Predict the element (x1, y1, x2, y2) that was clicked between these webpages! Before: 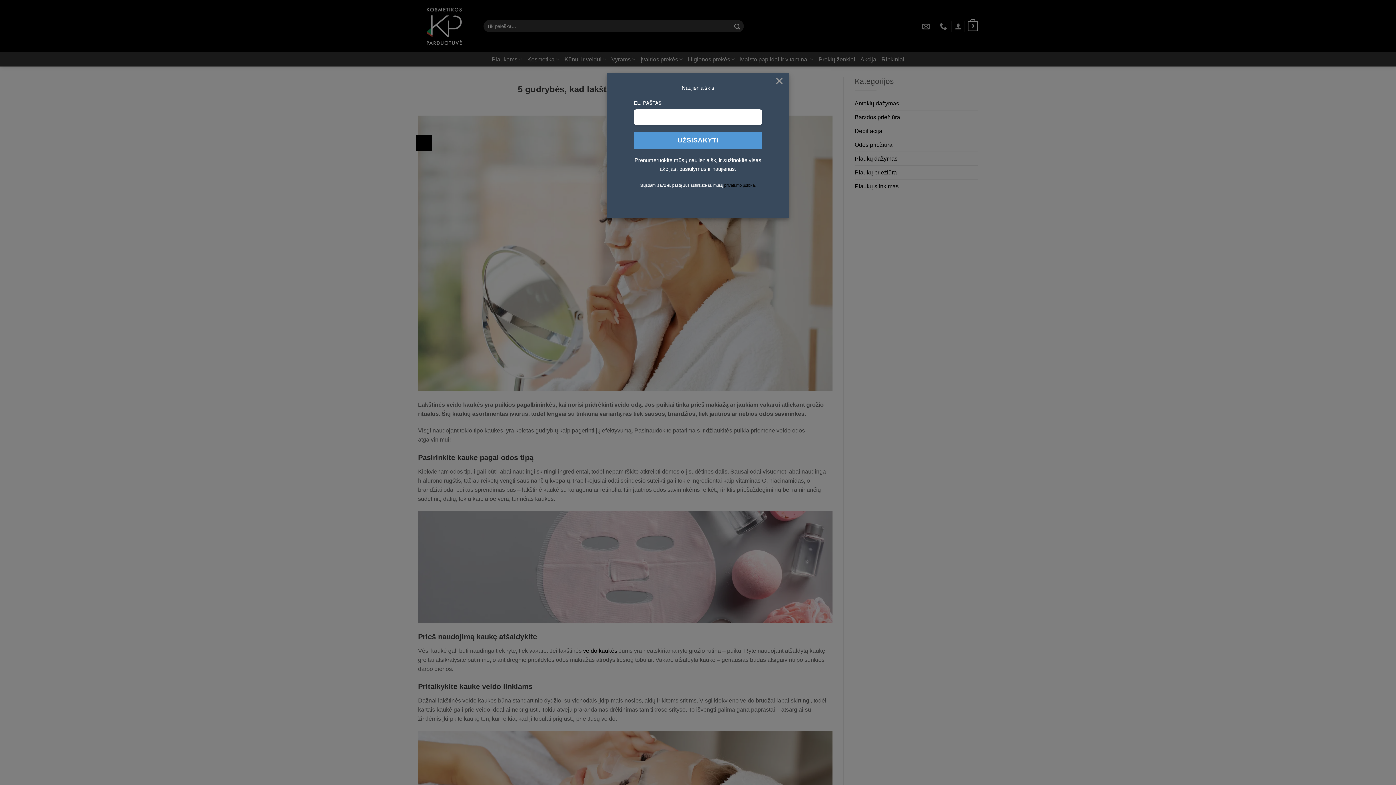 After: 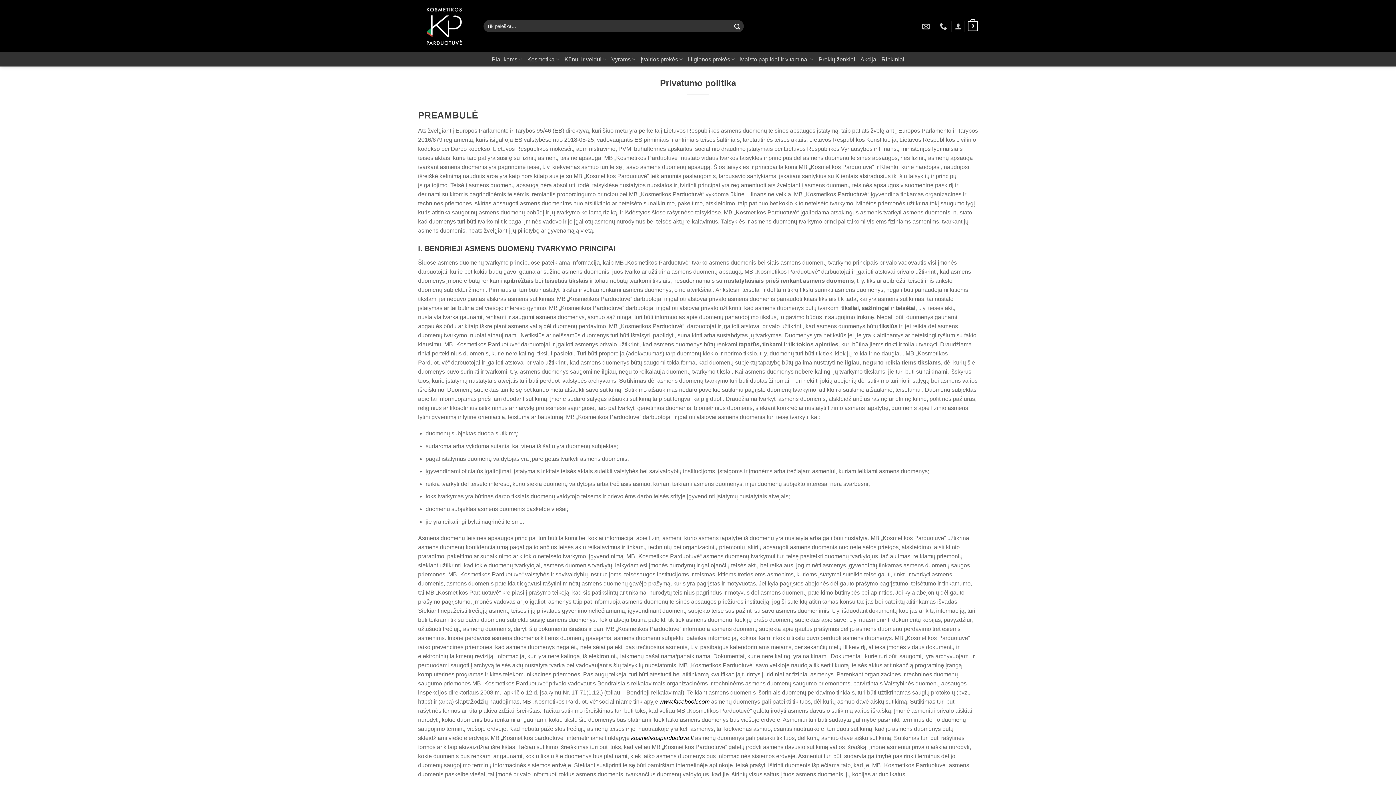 Action: bbox: (724, 183, 756, 187) label: privatumo politika.